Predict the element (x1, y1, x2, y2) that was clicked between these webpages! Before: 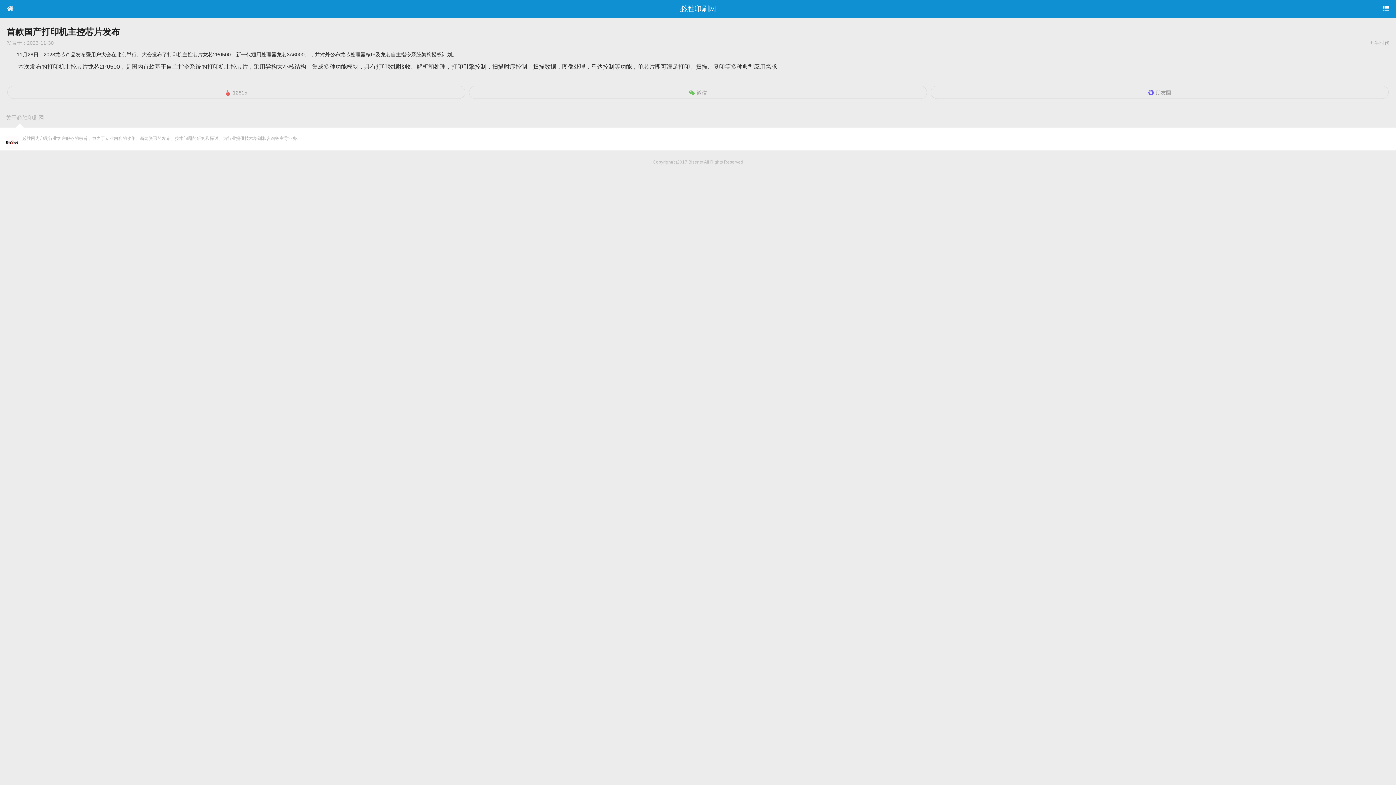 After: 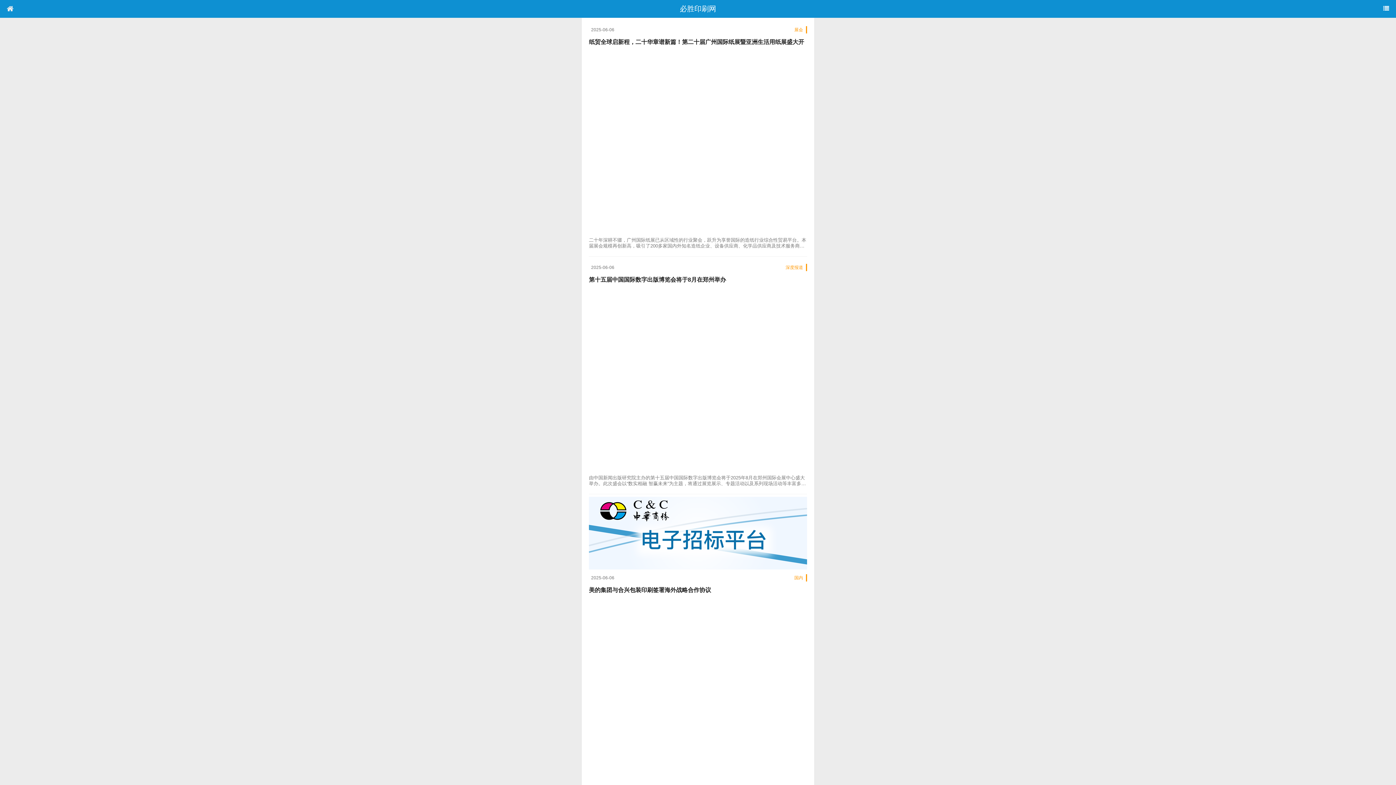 Action: bbox: (3, 0, 16, 18)